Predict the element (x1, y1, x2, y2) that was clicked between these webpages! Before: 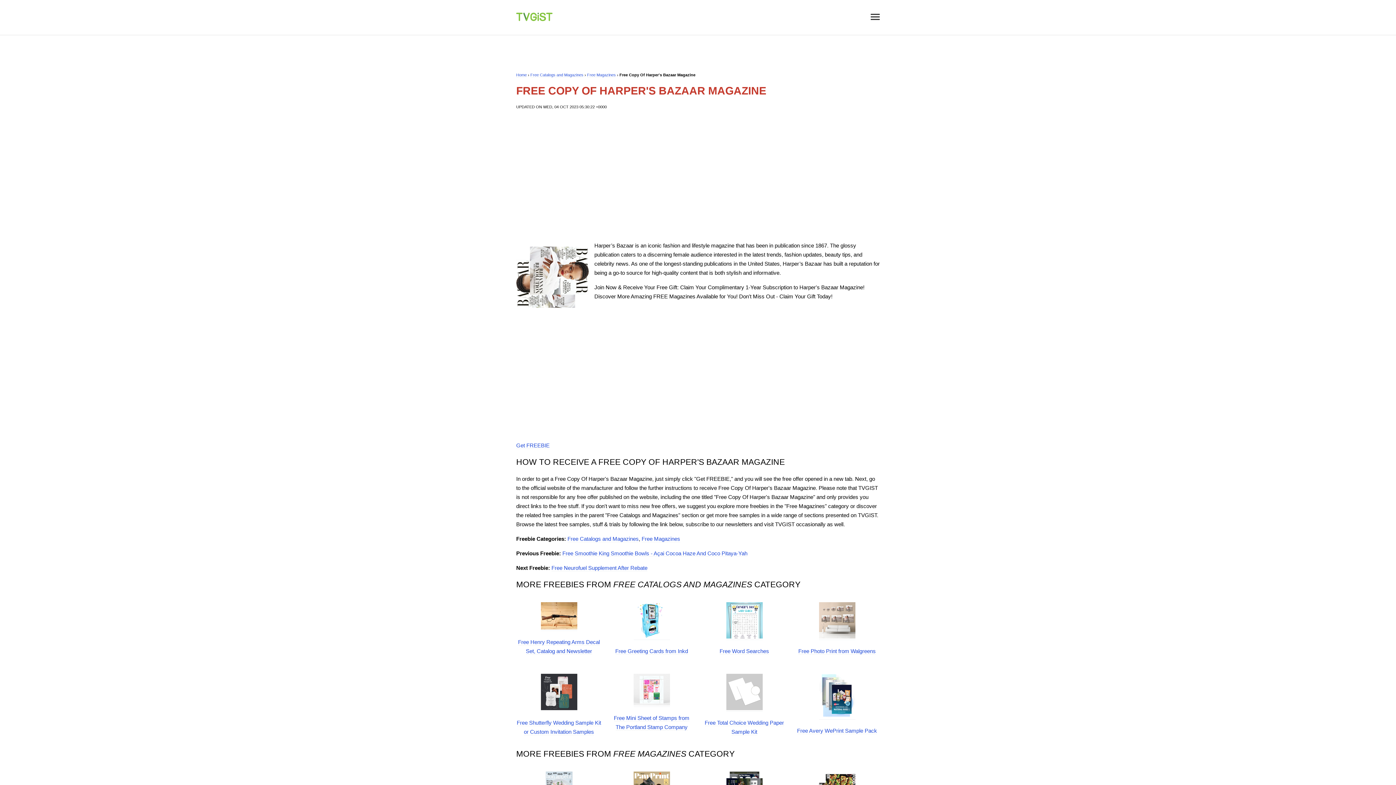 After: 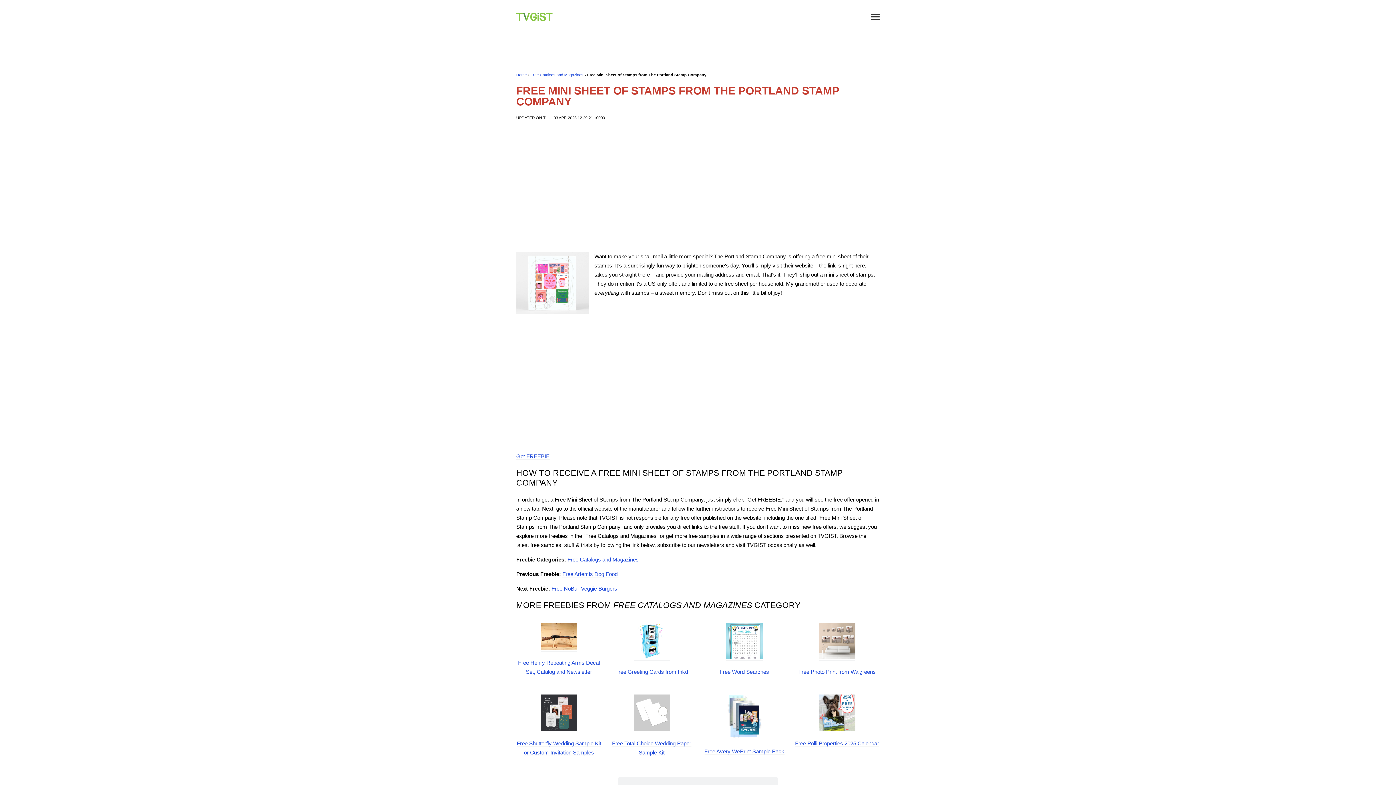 Action: bbox: (633, 700, 670, 707)